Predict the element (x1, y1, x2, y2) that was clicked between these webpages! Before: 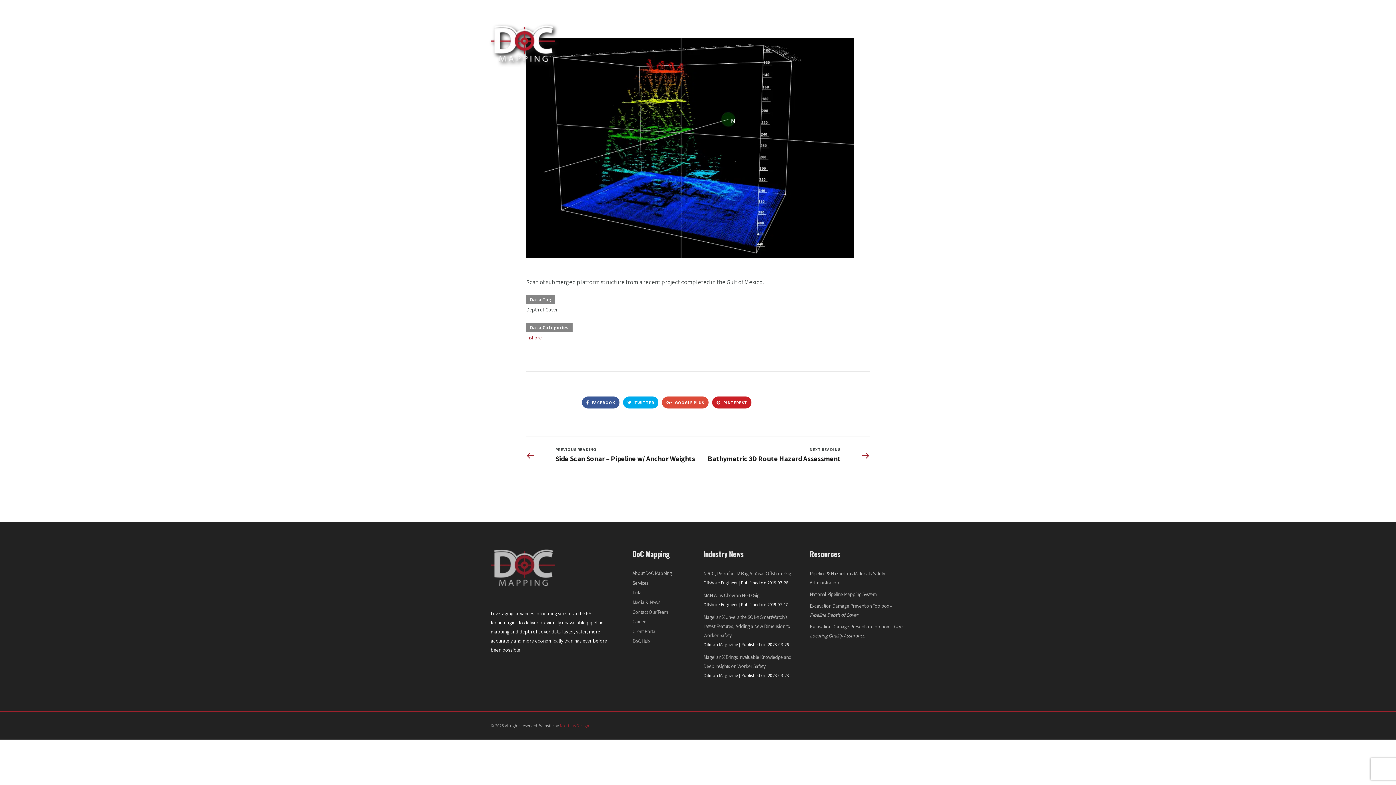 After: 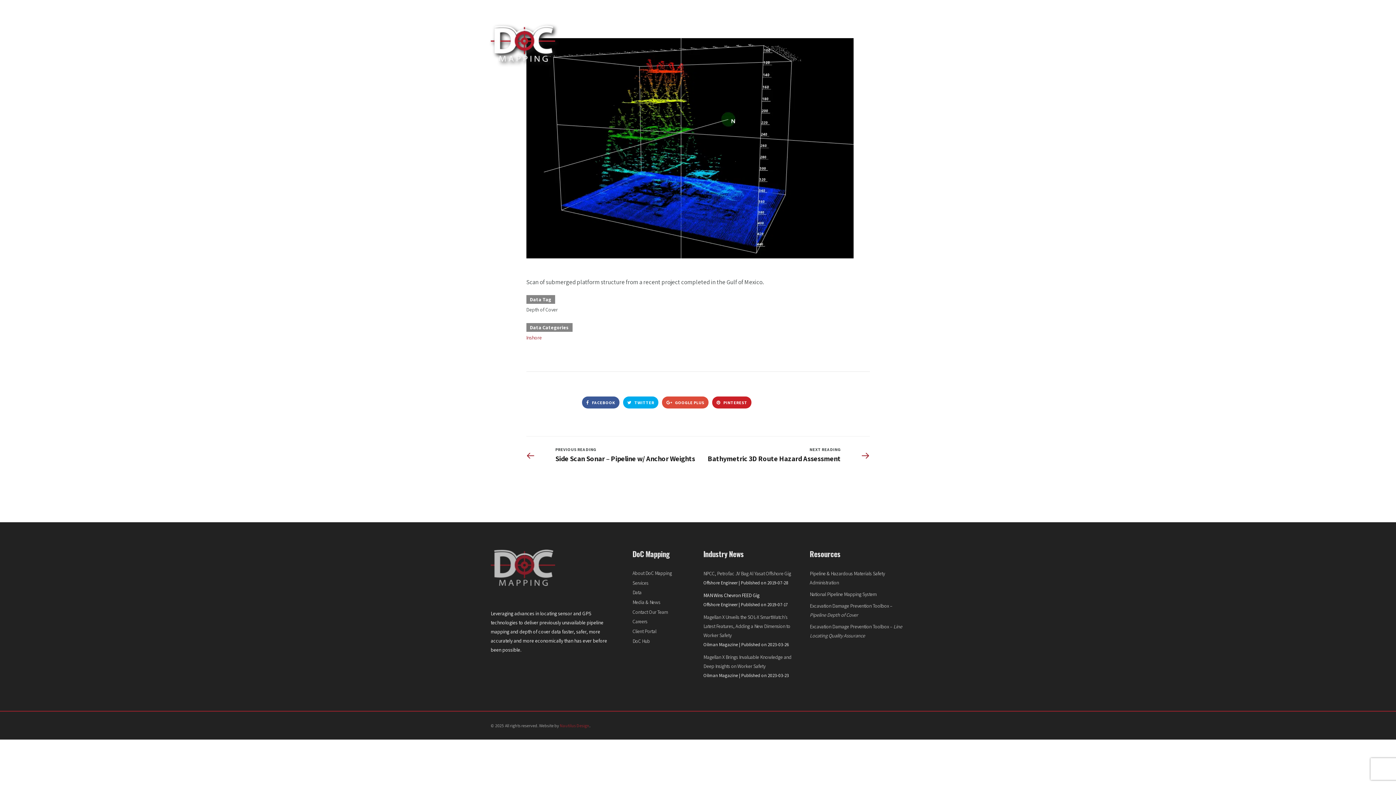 Action: label: MAN Wins Chevron FEED Gig bbox: (703, 592, 759, 598)